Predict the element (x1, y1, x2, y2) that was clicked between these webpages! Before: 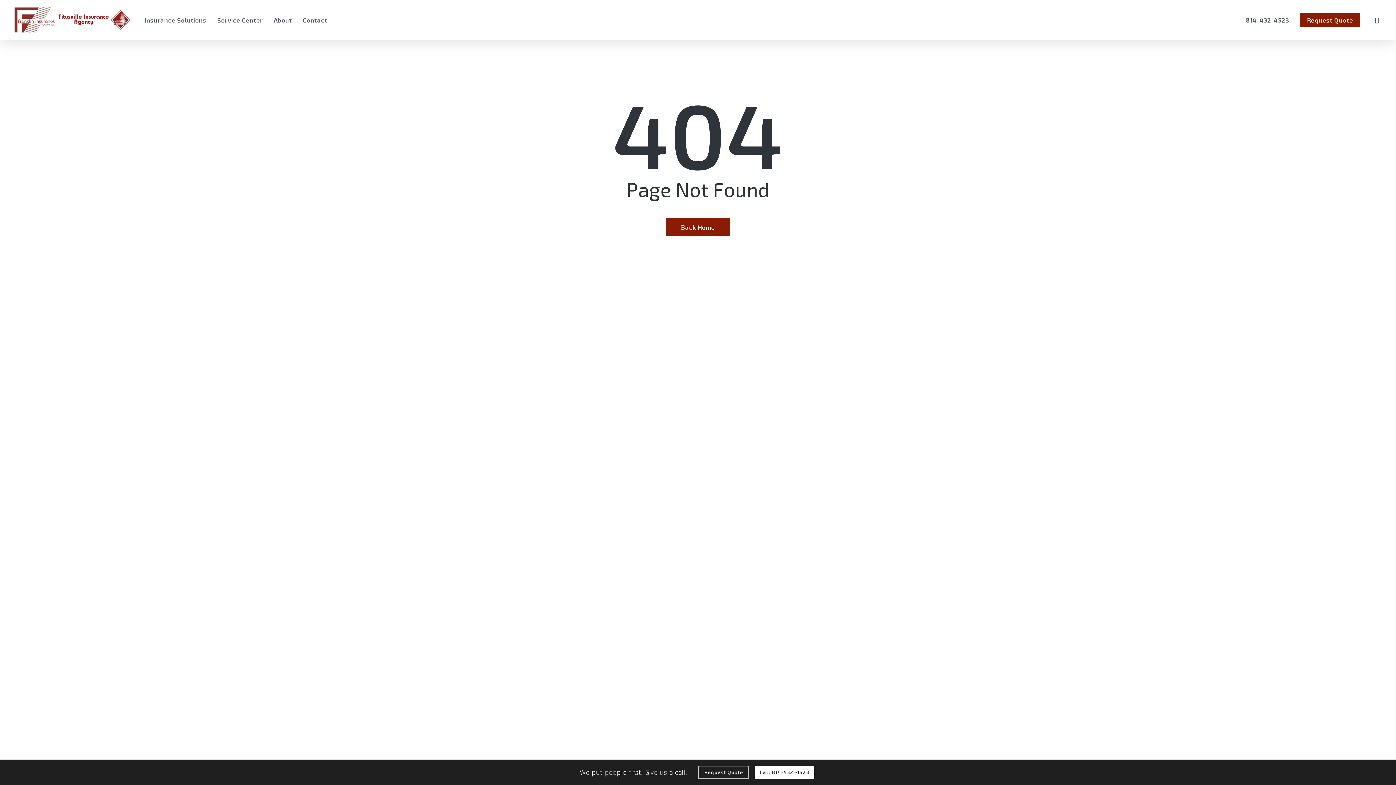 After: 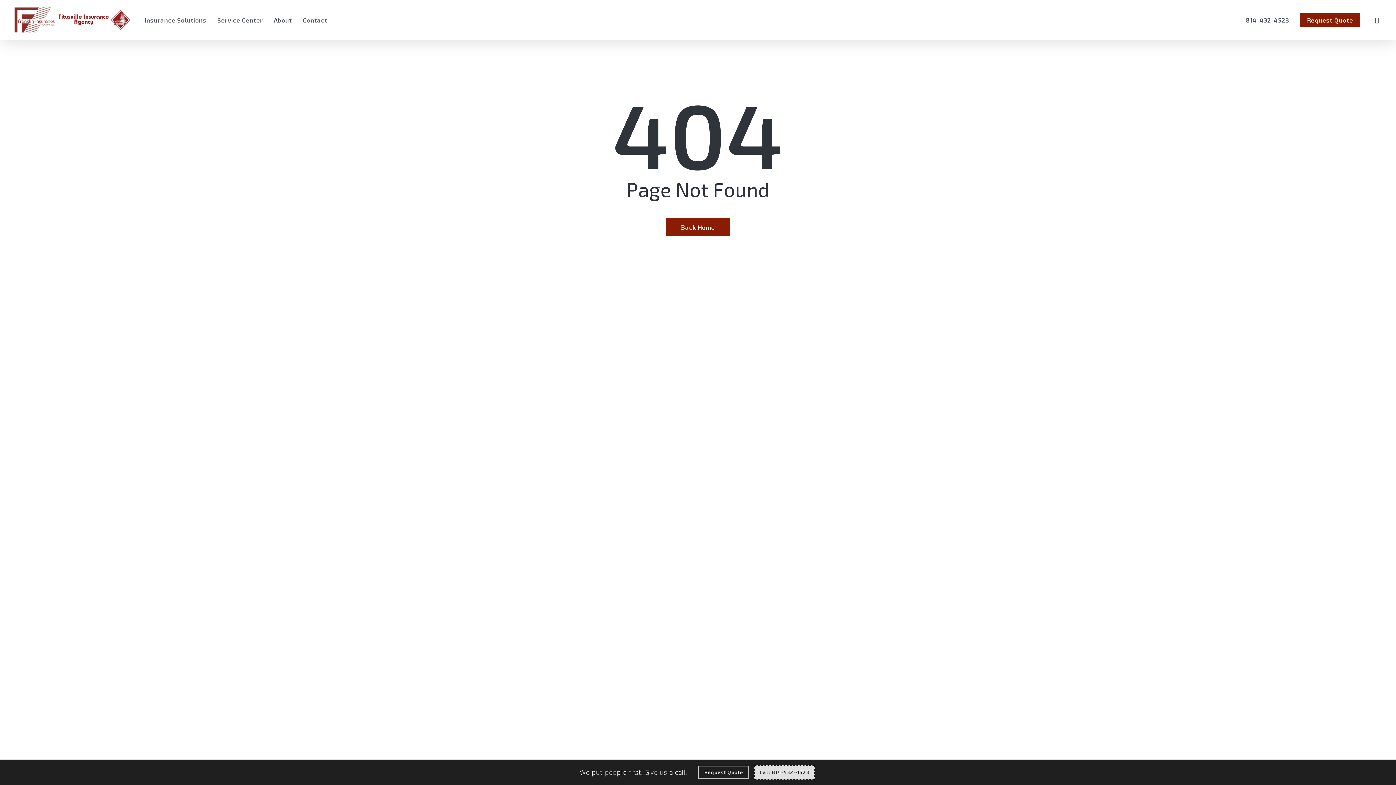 Action: label: Call 814-432-4523 bbox: (754, 766, 814, 779)